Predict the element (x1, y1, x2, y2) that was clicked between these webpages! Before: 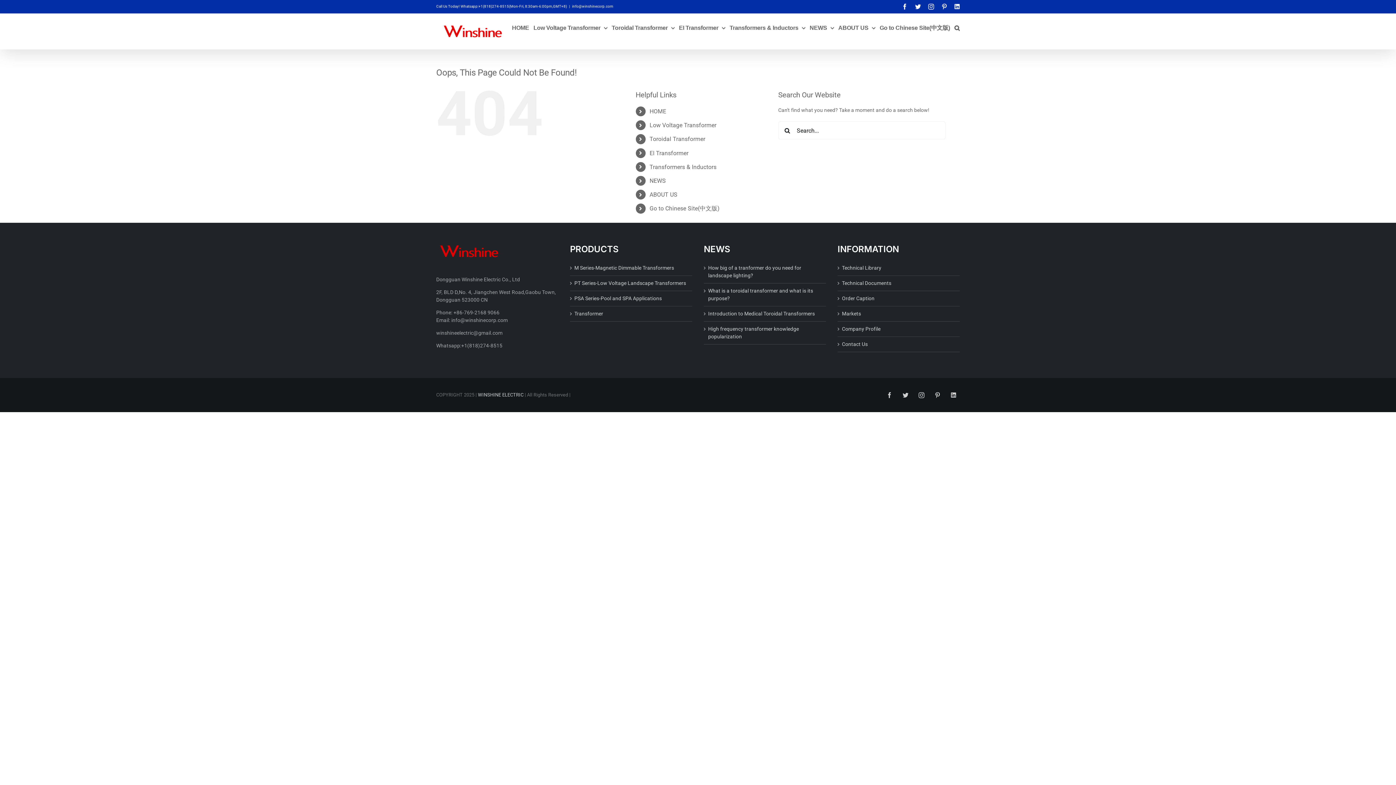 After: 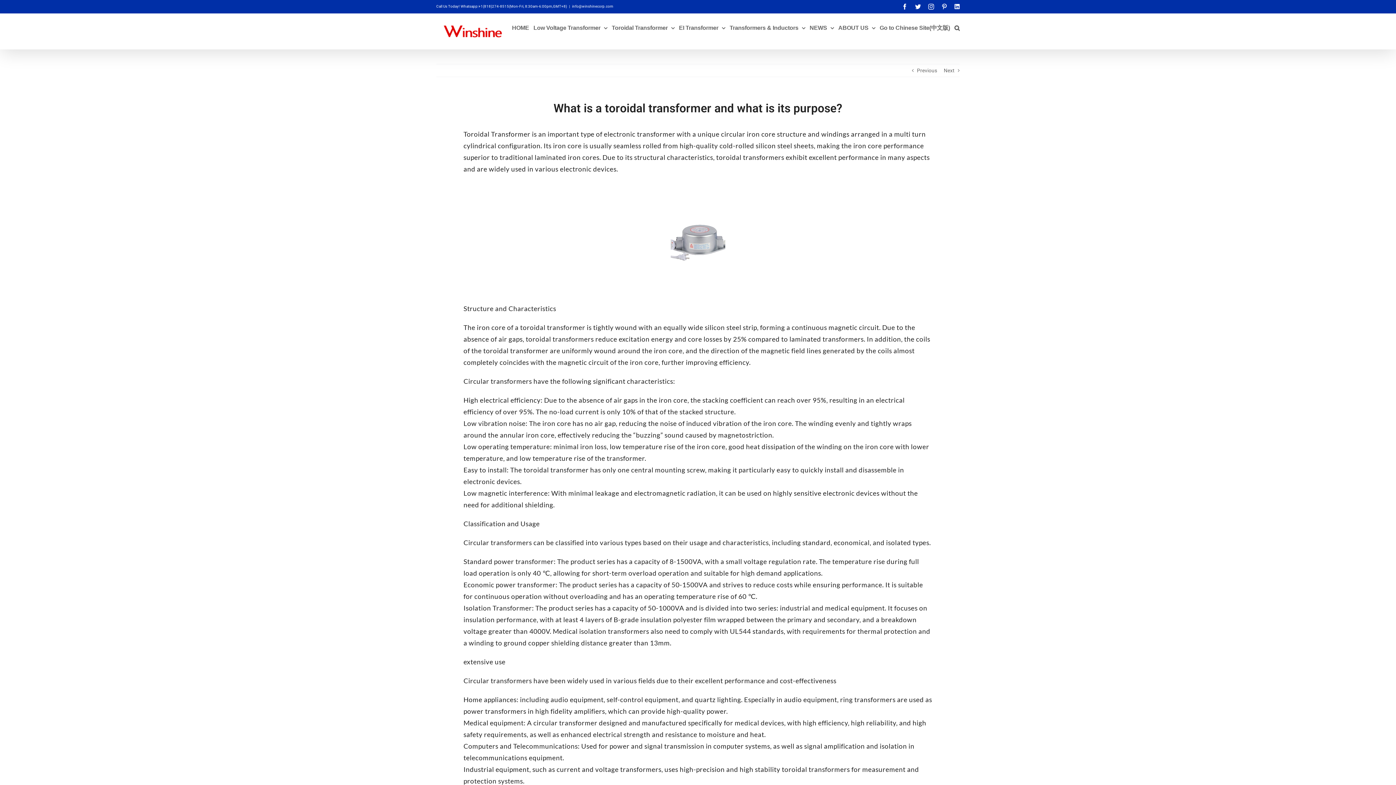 Action: bbox: (708, 287, 822, 302) label: What is a toroidal transformer and what is its purpose?